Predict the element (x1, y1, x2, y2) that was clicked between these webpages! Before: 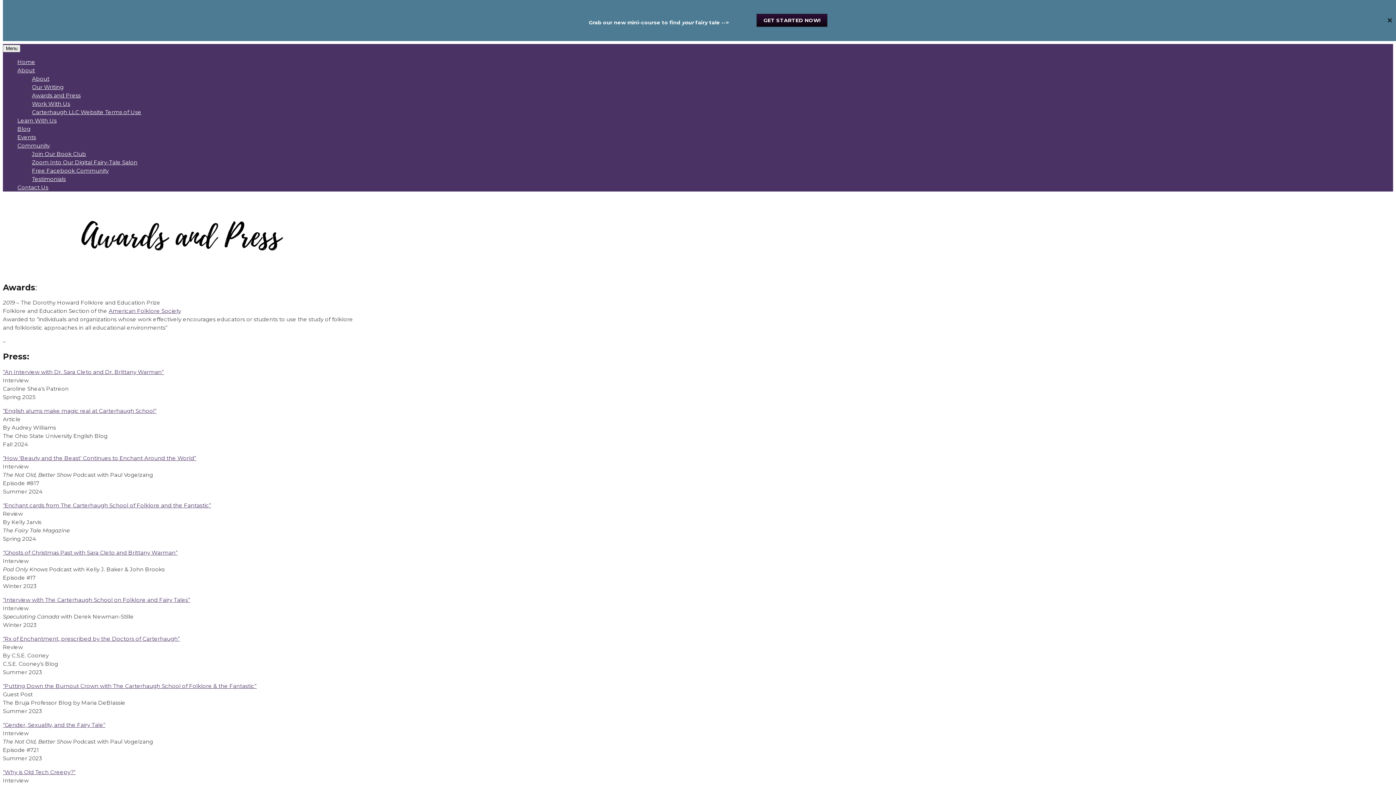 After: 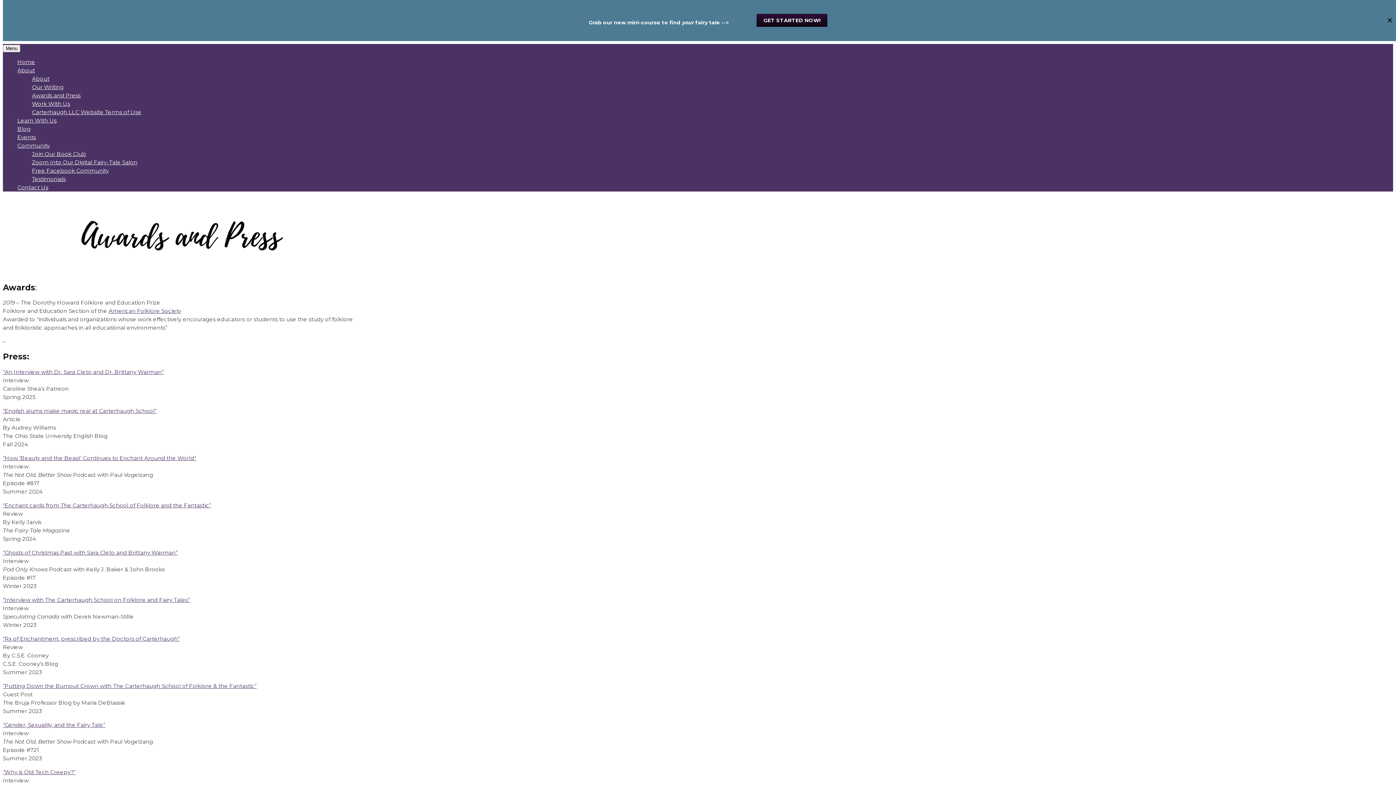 Action: label: “English alums make magic real at Carterhaugh School” bbox: (2, 407, 156, 414)